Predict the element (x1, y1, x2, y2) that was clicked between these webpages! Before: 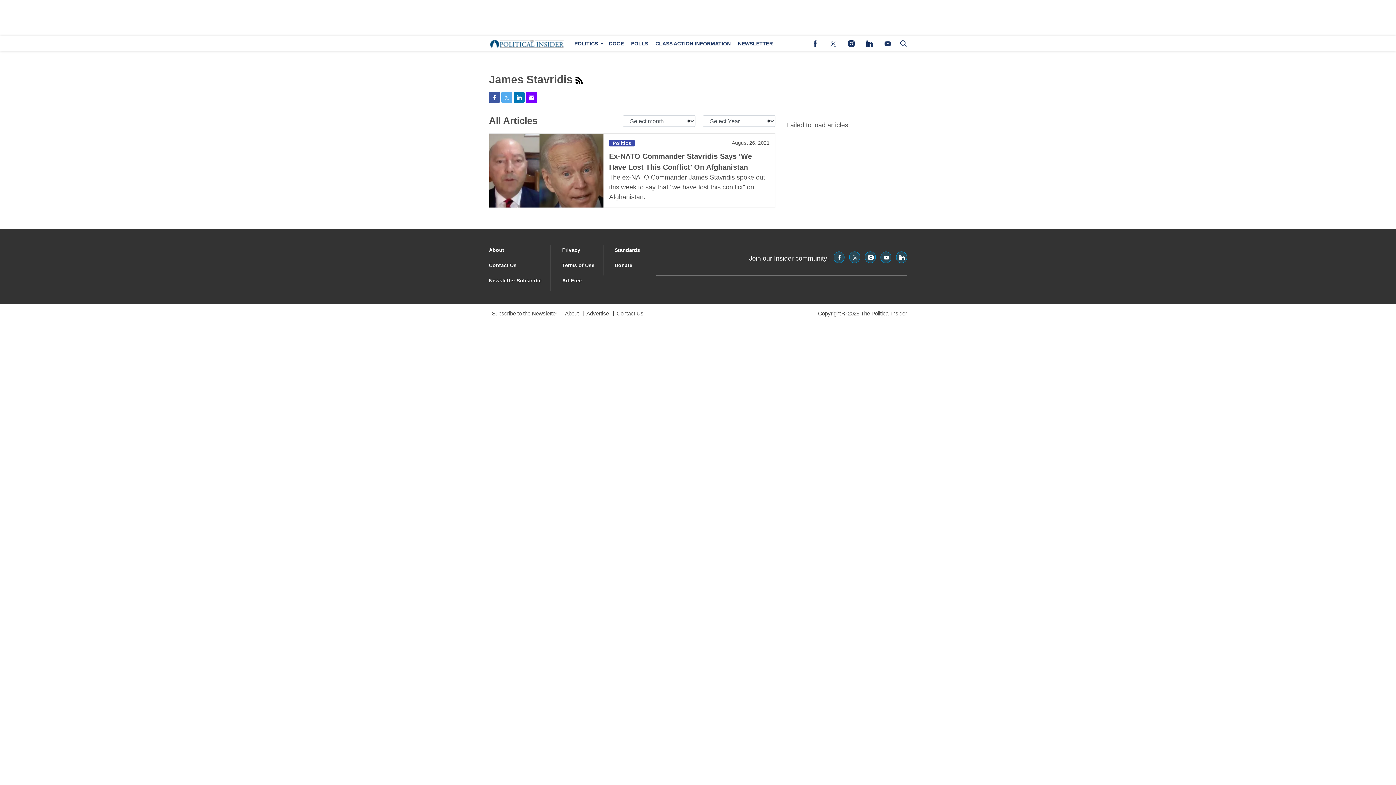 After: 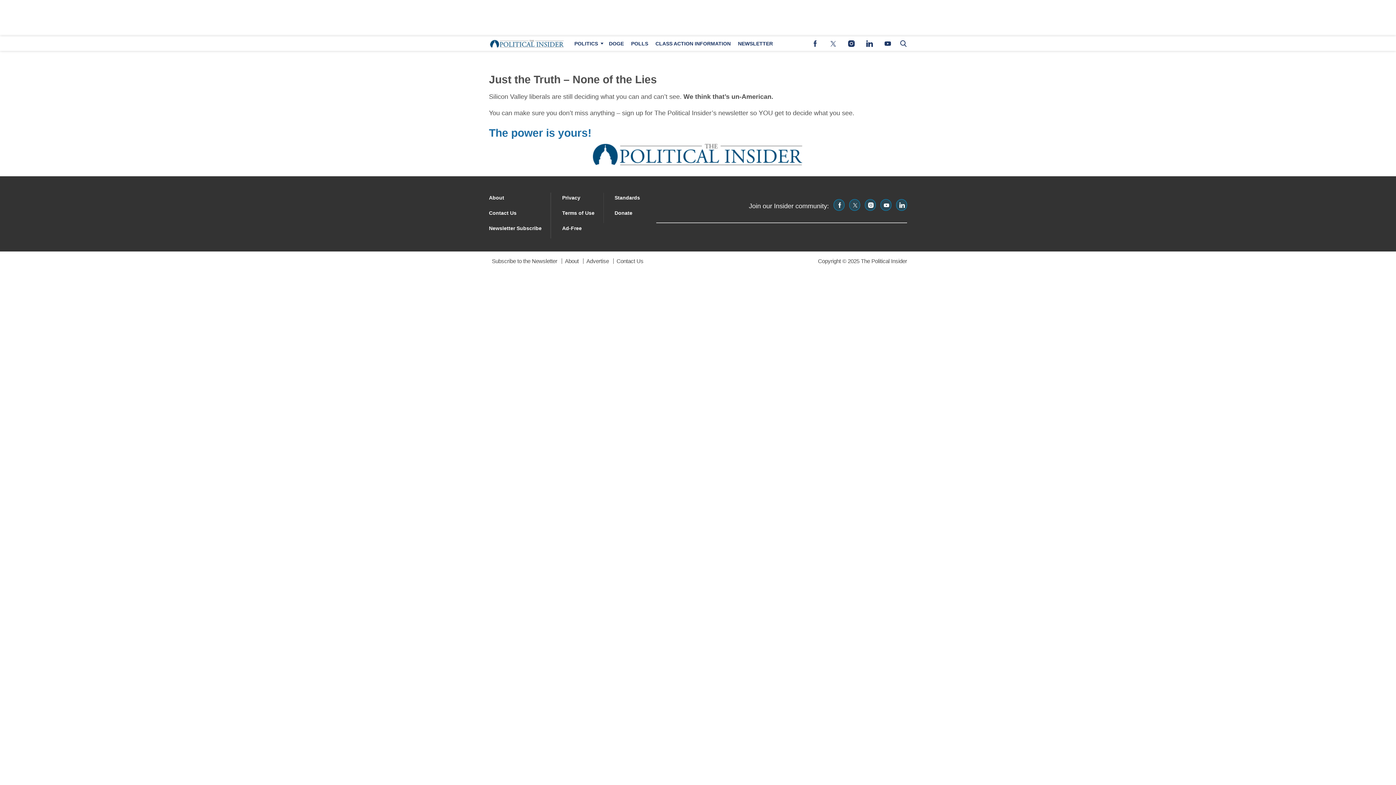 Action: label: Browse Newsletter Subscribe bbox: (489, 277, 541, 283)